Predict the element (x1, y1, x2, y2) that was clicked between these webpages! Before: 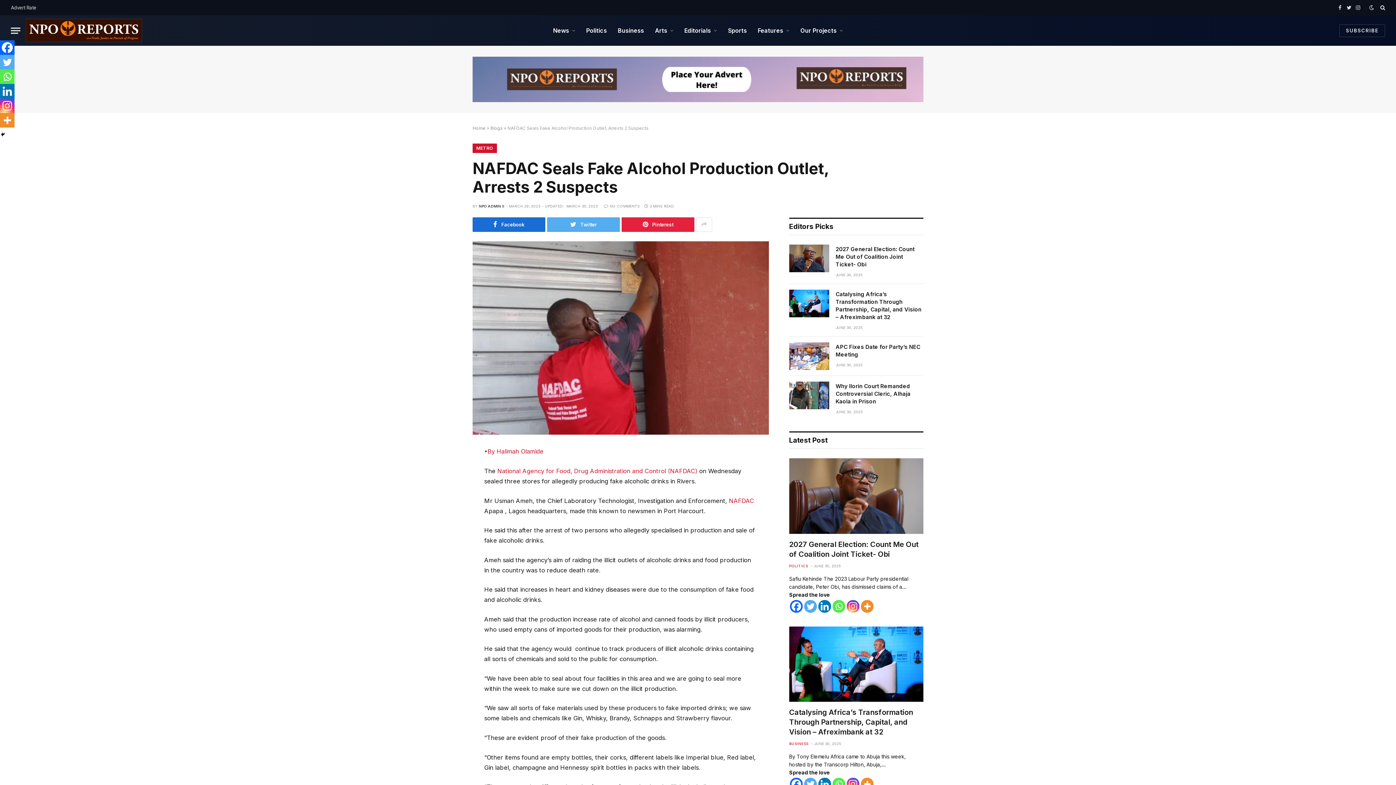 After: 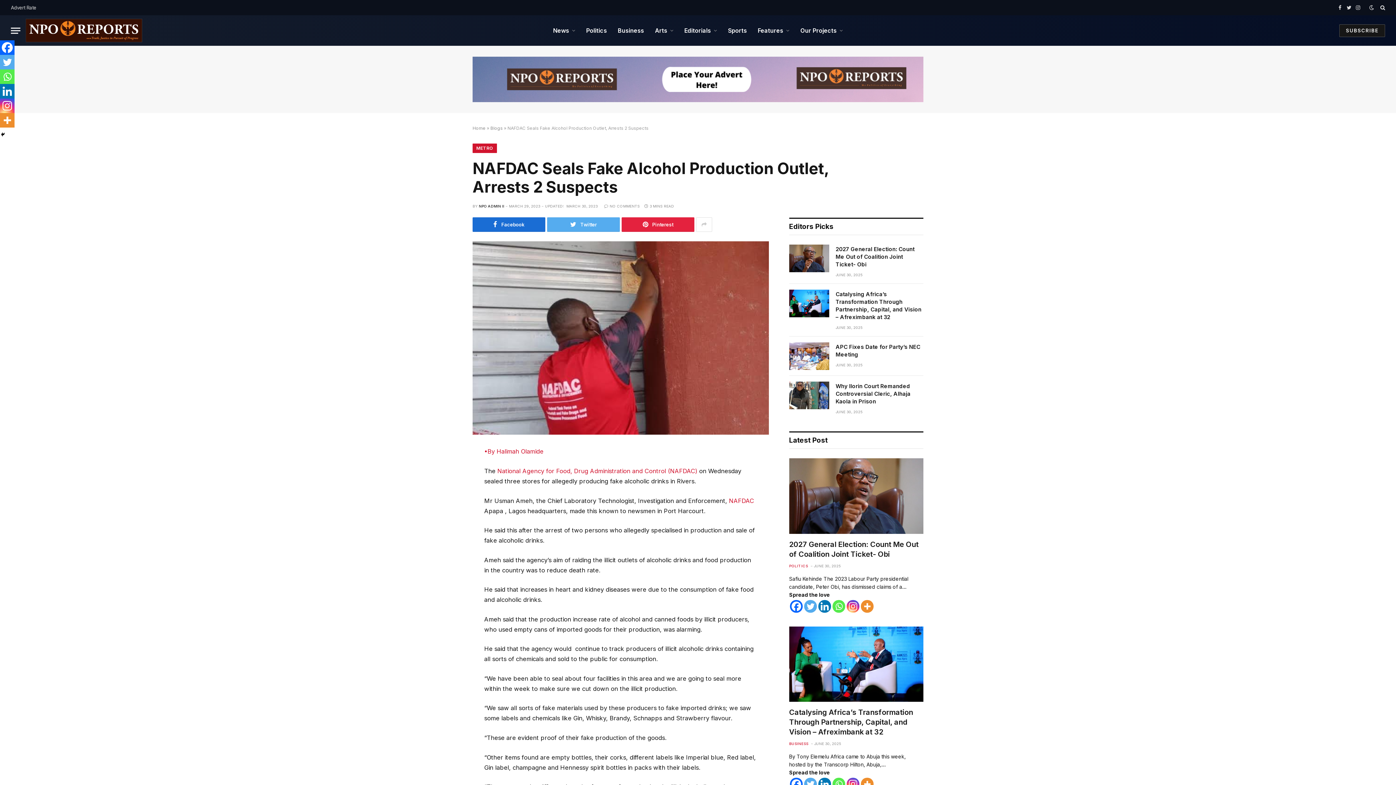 Action: bbox: (1339, 24, 1385, 36) label: SUBSCRIBE